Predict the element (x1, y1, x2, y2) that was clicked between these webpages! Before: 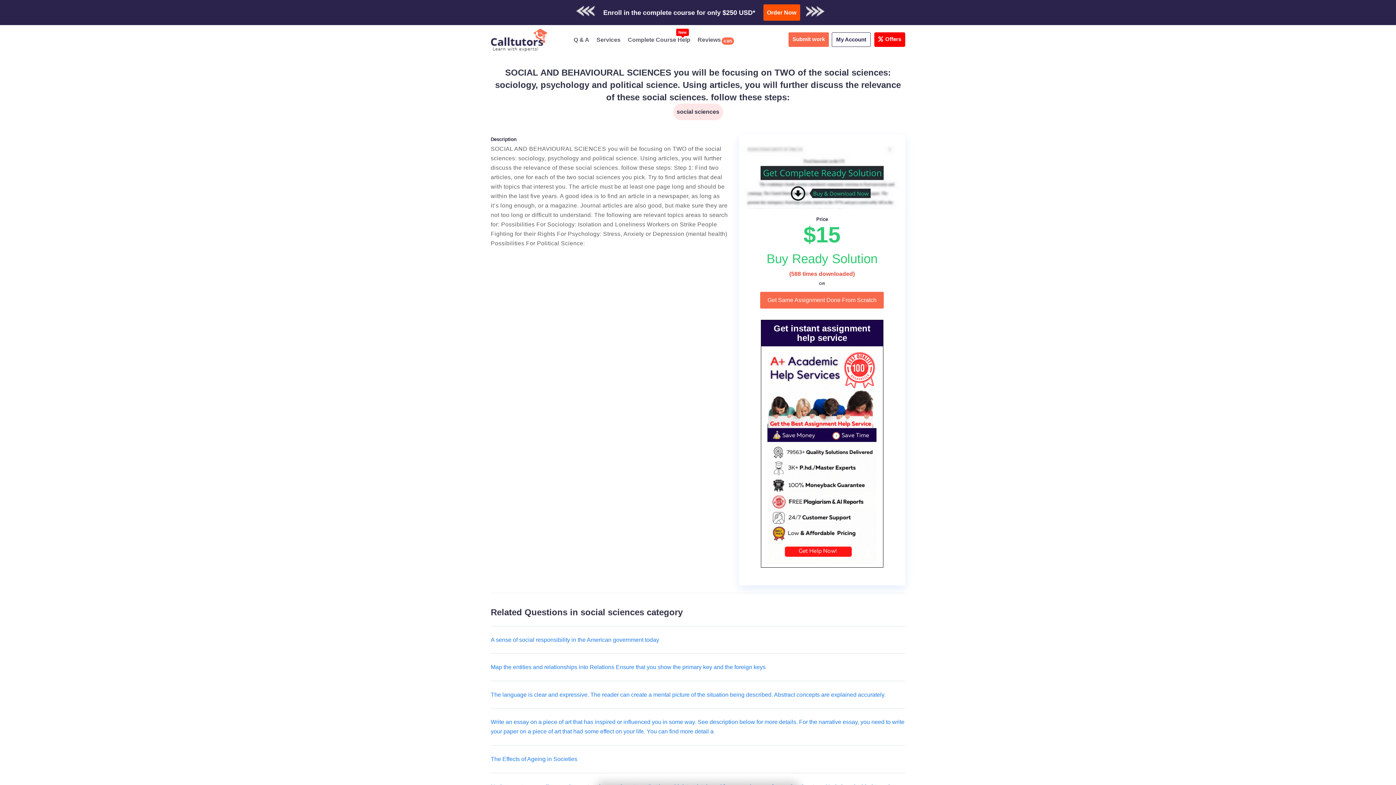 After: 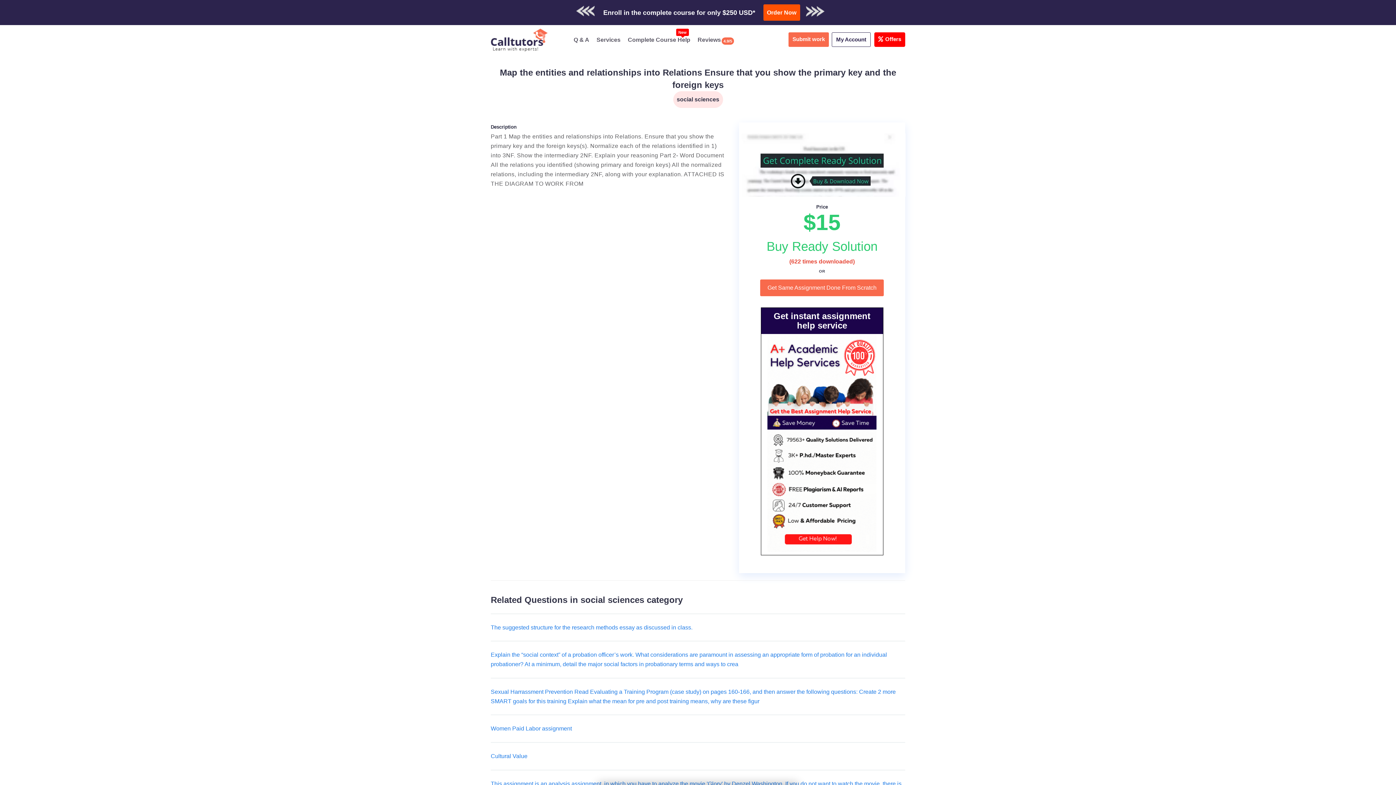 Action: label: Map the entities and relationships into Relations Ensure that you show the primary key and the foreign keys bbox: (490, 664, 765, 670)